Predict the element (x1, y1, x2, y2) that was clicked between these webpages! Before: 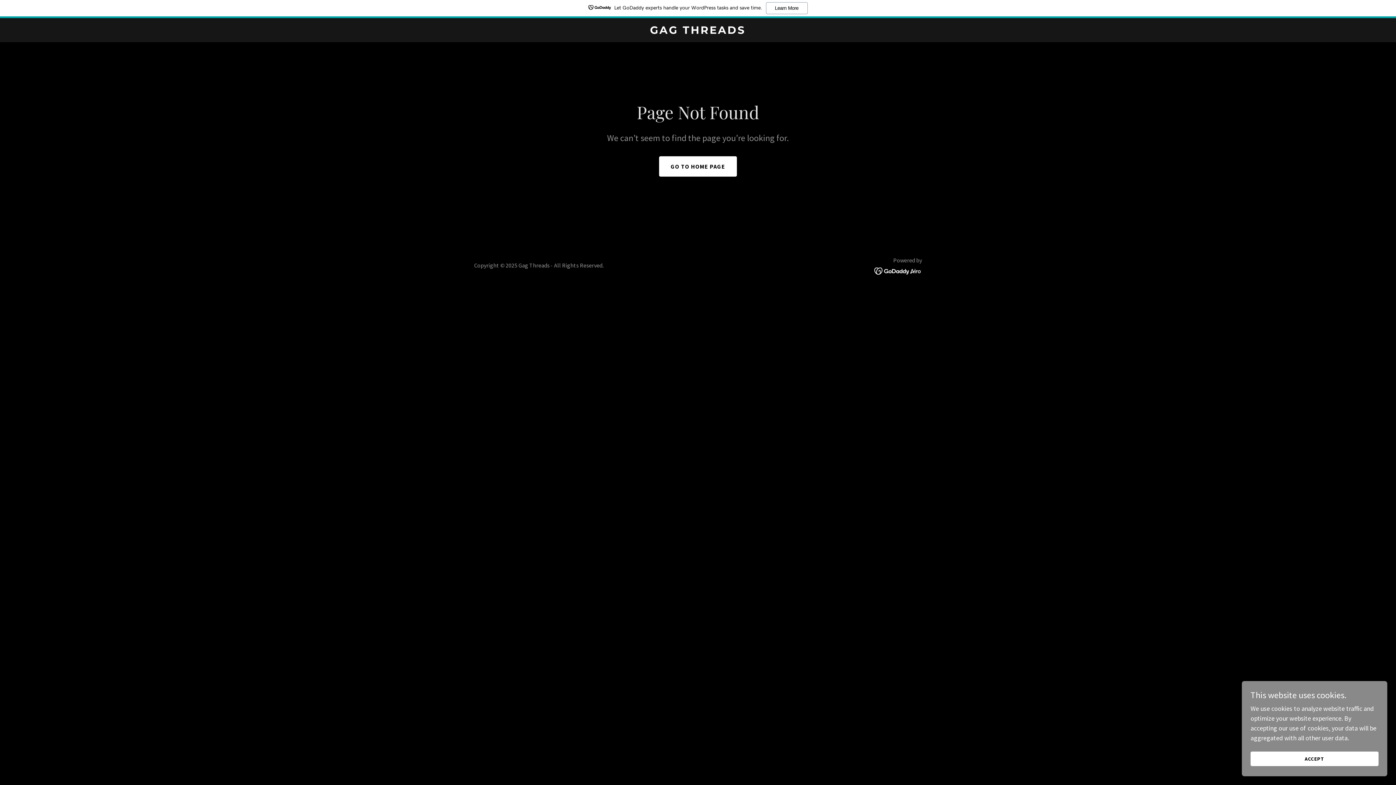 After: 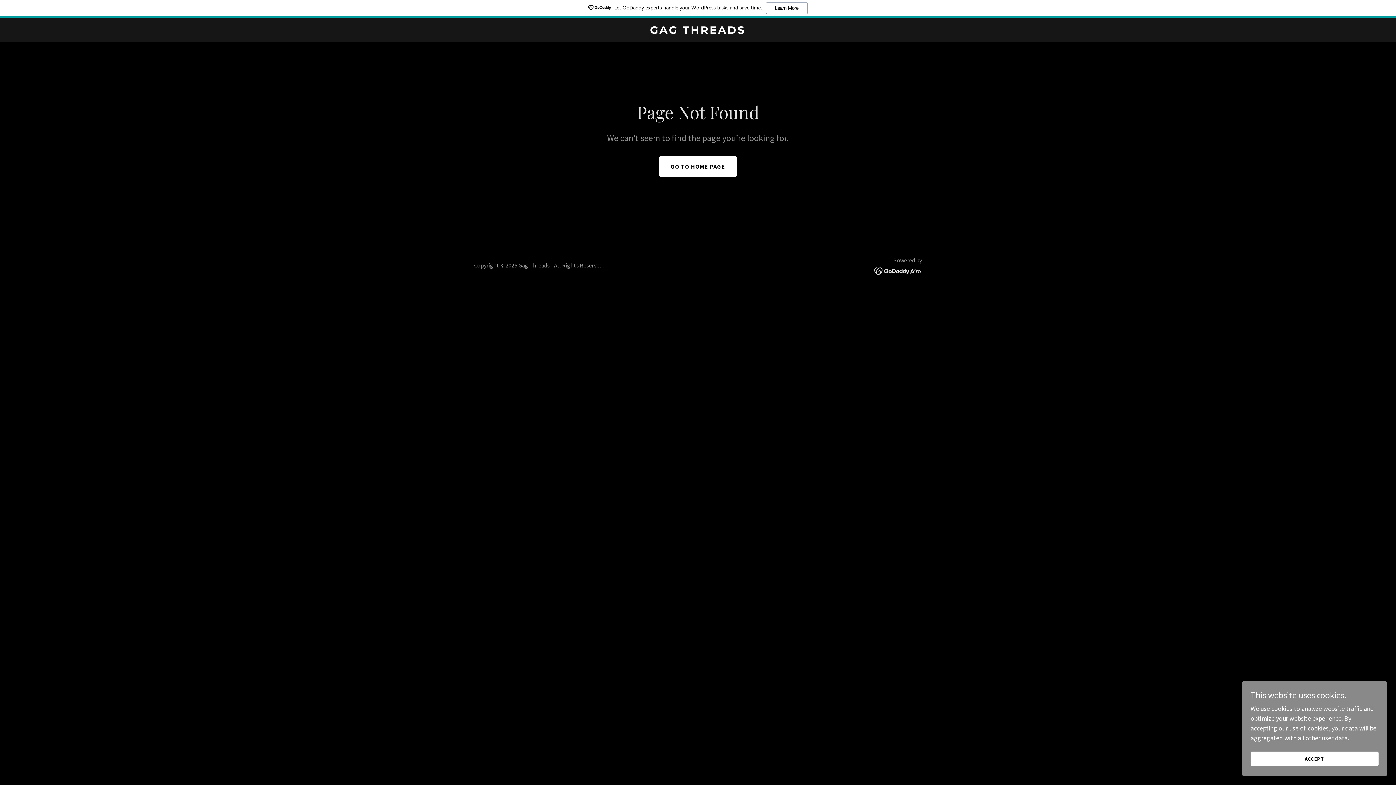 Action: bbox: (0, 0, 1396, 18) label: Let GoDaddy experts handle your WordPress tasks and save time.
Learn More